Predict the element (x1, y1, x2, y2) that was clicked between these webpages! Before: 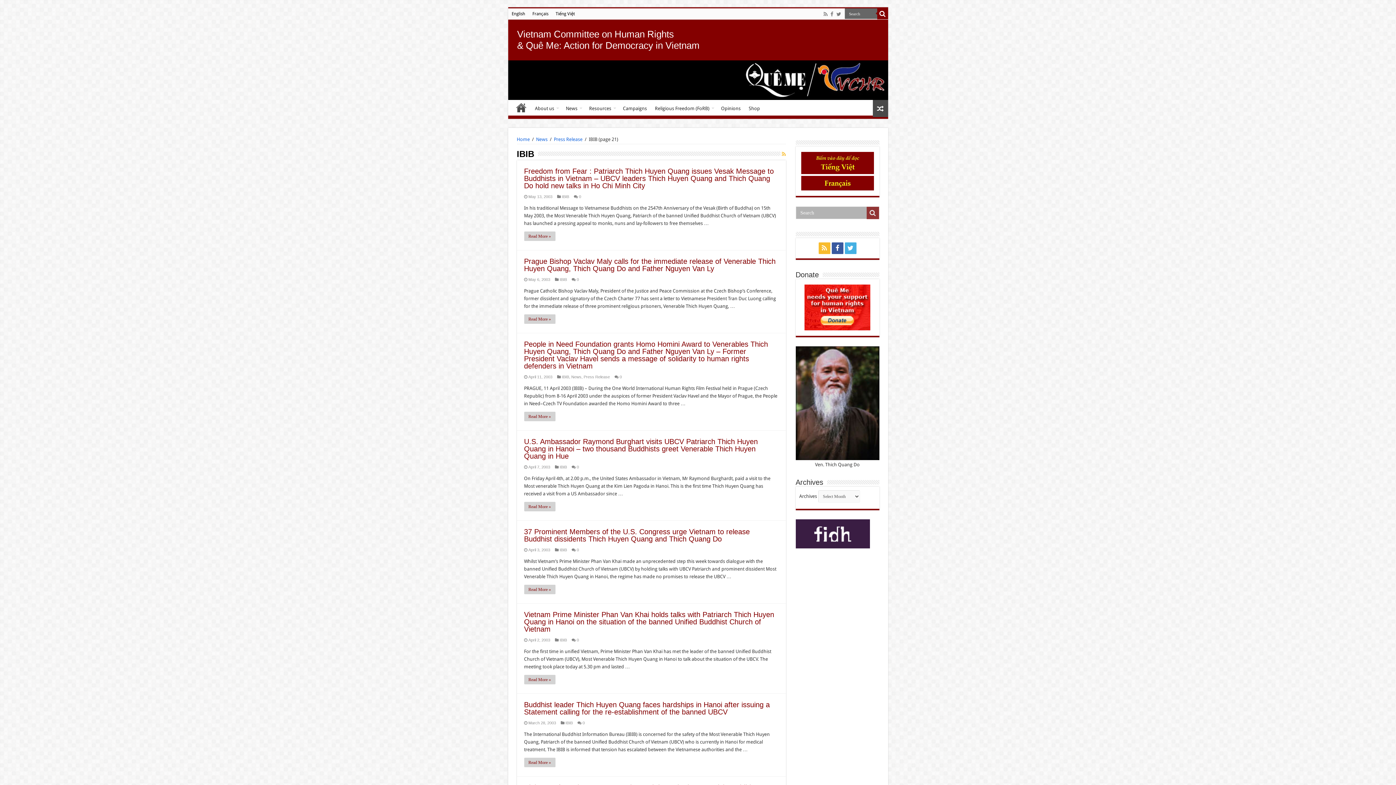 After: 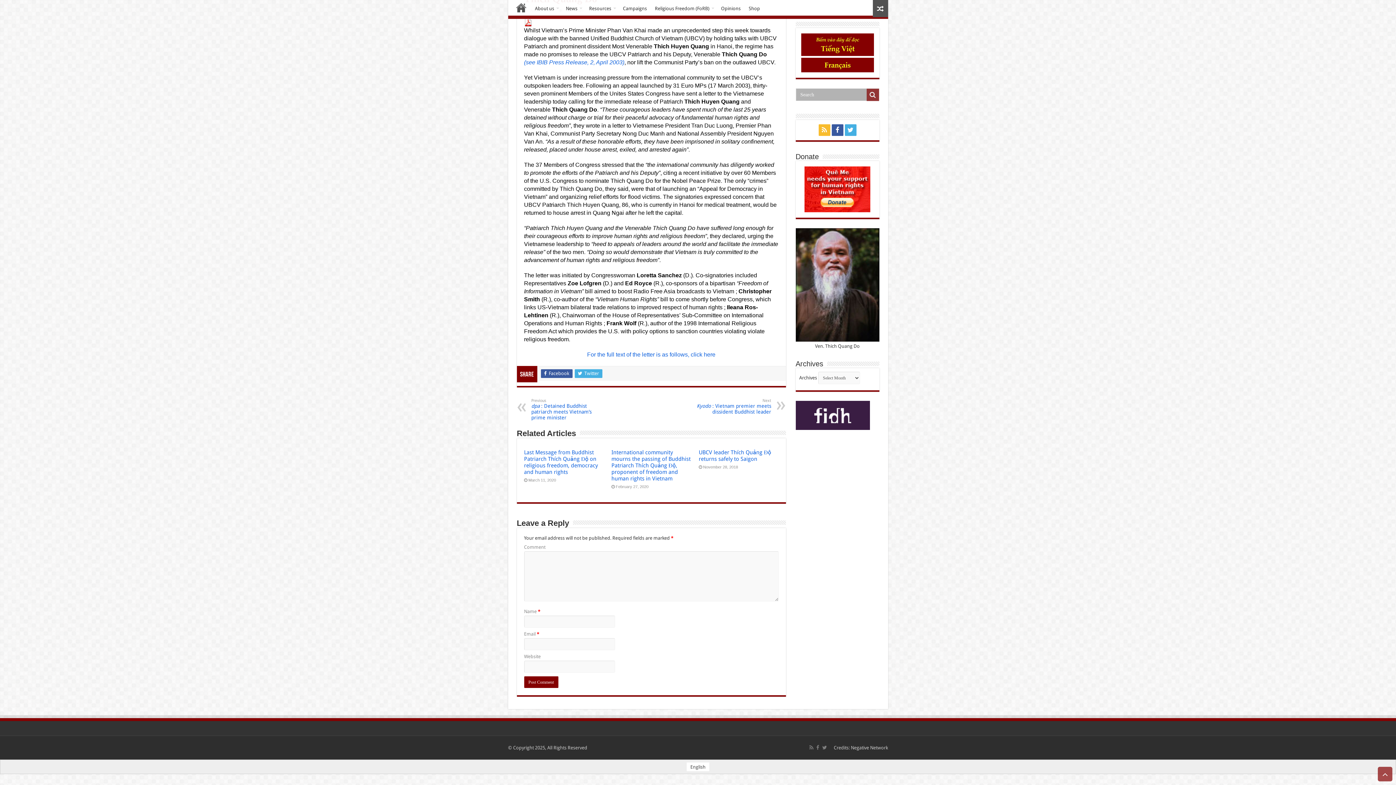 Action: bbox: (576, 547, 579, 552) label: 0